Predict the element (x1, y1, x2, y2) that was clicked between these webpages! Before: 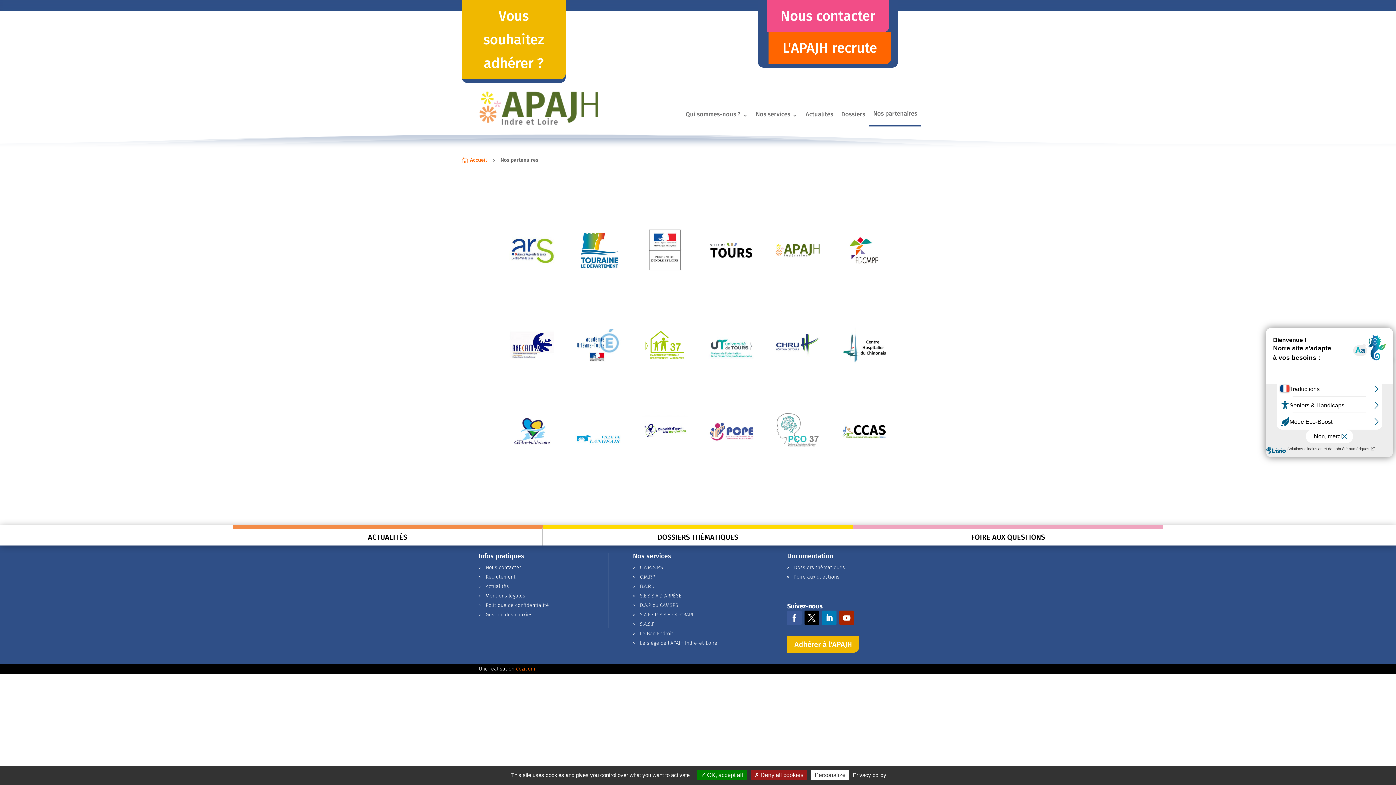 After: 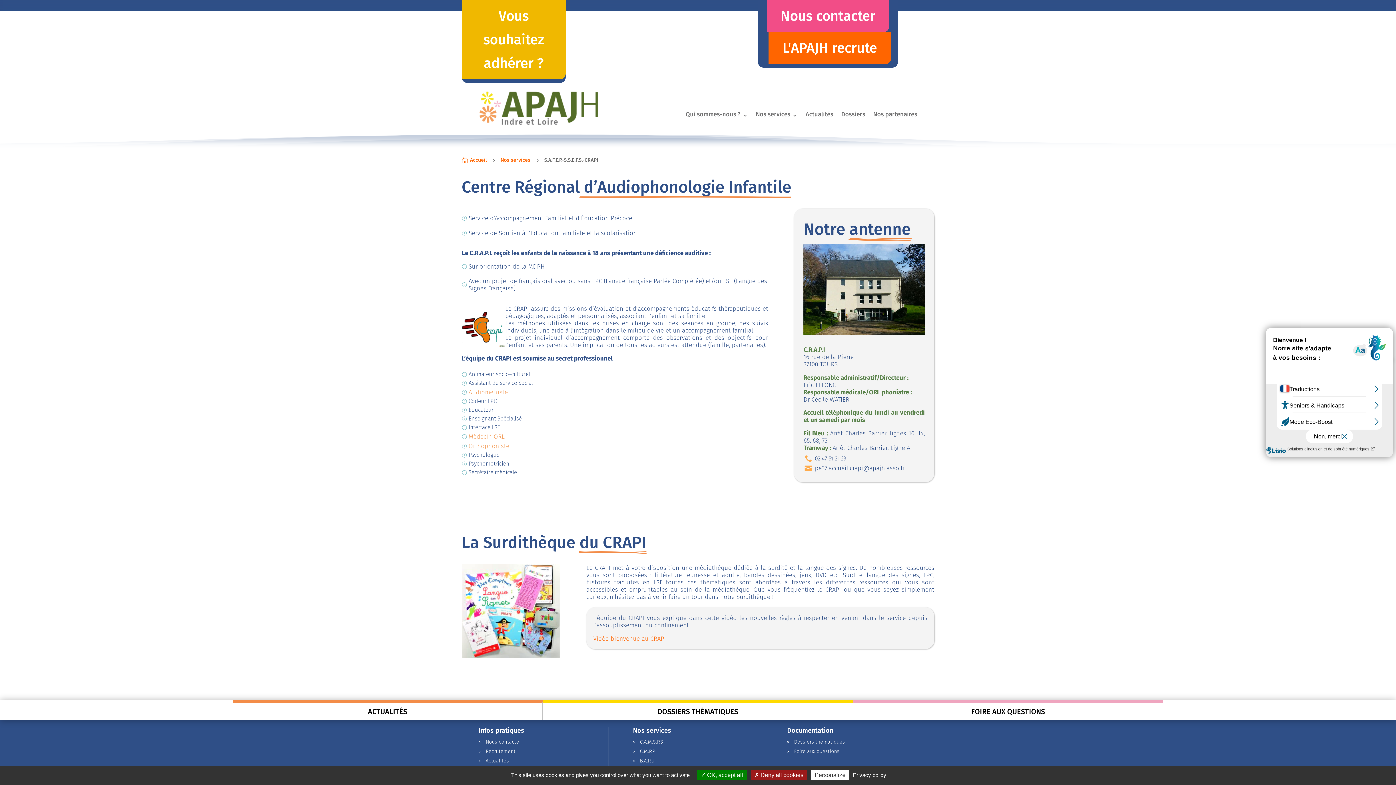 Action: bbox: (640, 612, 693, 618) label: S.A.F.E.P.-S.S.E.F.S.-CRAPI